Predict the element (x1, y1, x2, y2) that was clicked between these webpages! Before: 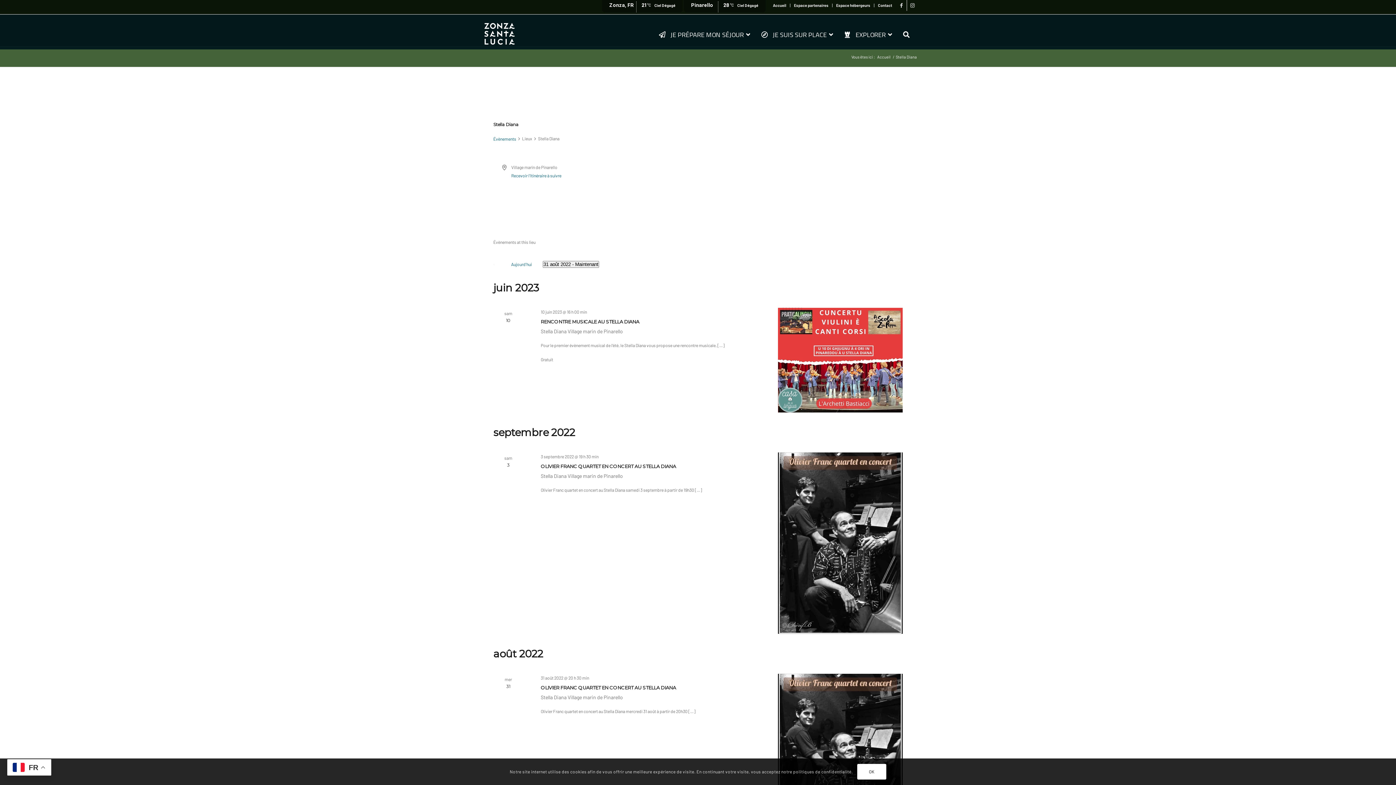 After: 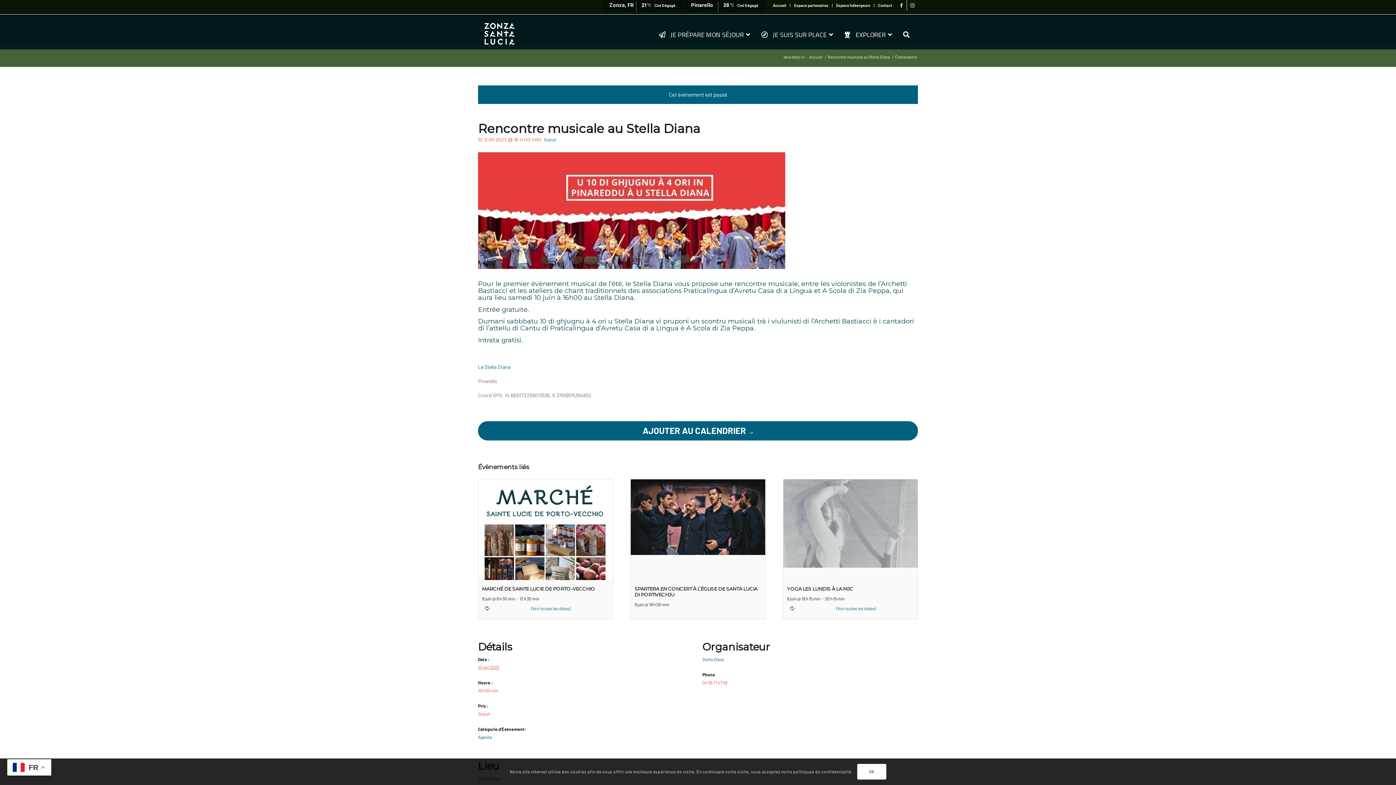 Action: bbox: (778, 308, 902, 412)